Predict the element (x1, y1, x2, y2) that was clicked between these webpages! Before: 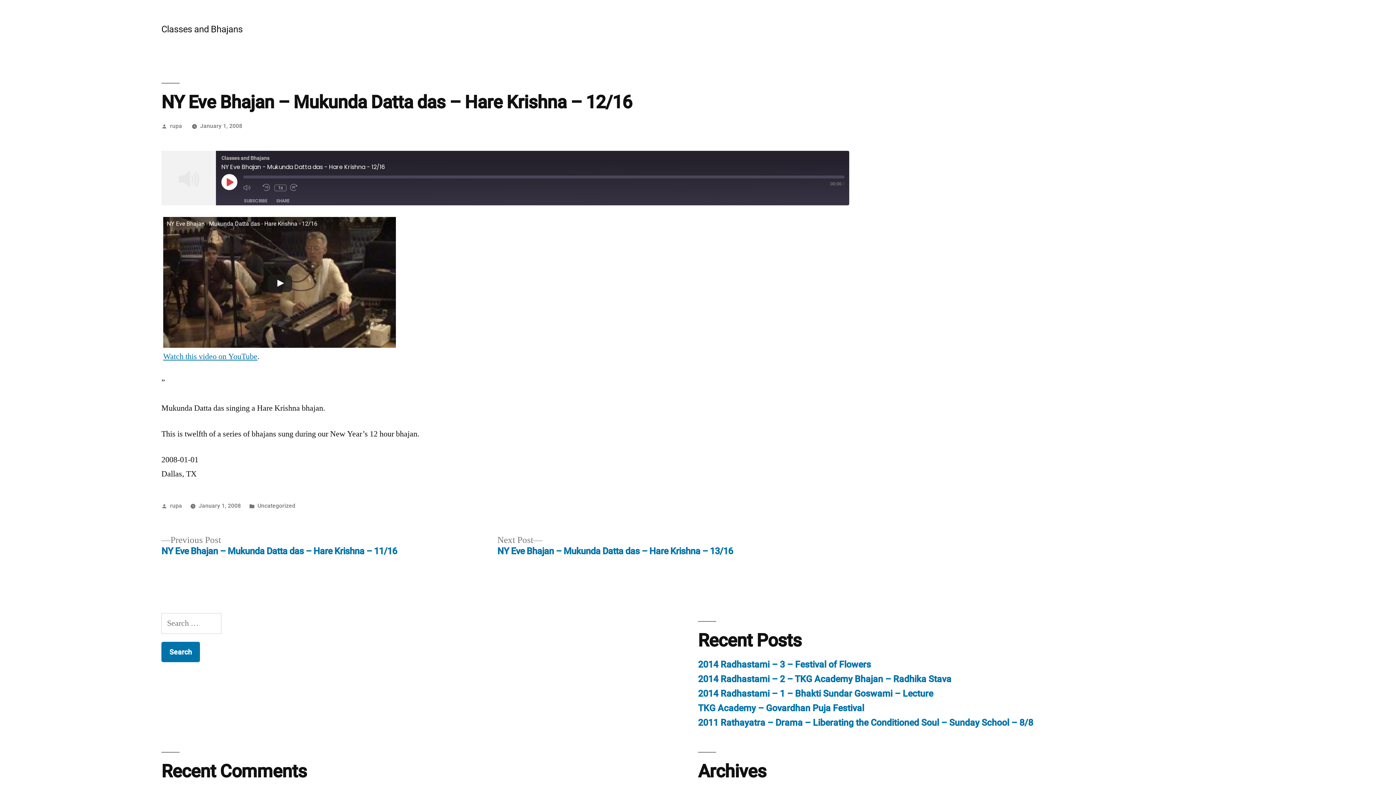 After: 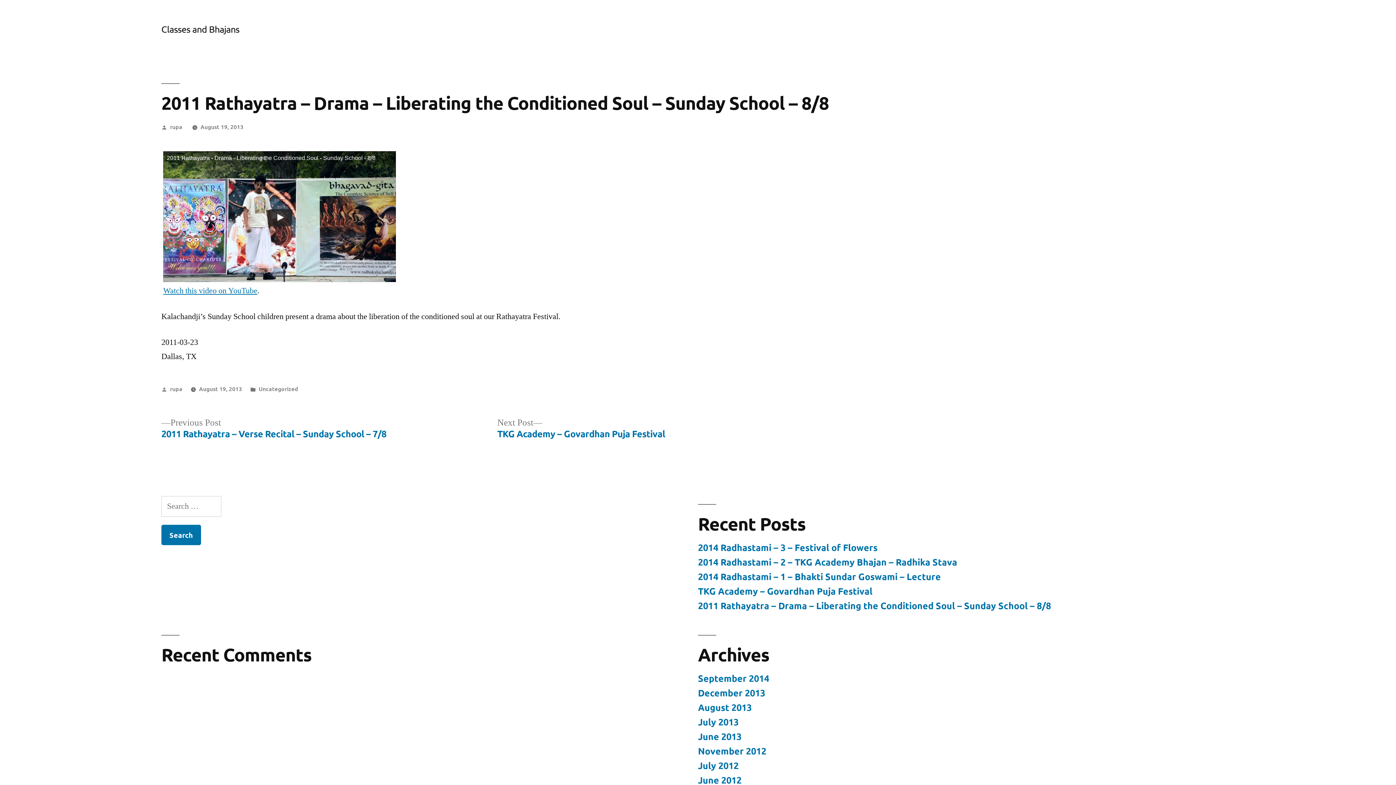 Action: bbox: (698, 717, 1033, 728) label: 2011 Rathayatra – Drama – Liberating the Conditioned Soul – Sunday School – 8/8